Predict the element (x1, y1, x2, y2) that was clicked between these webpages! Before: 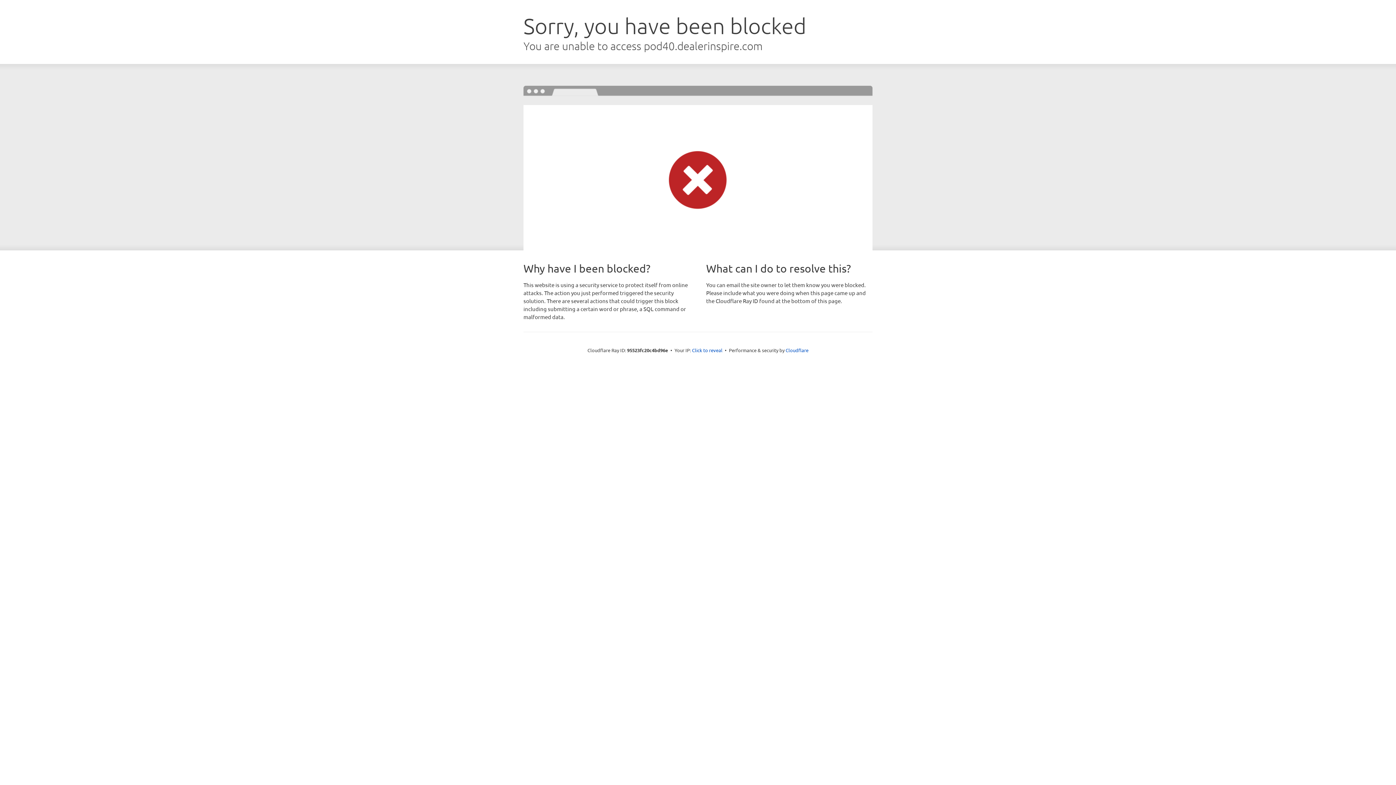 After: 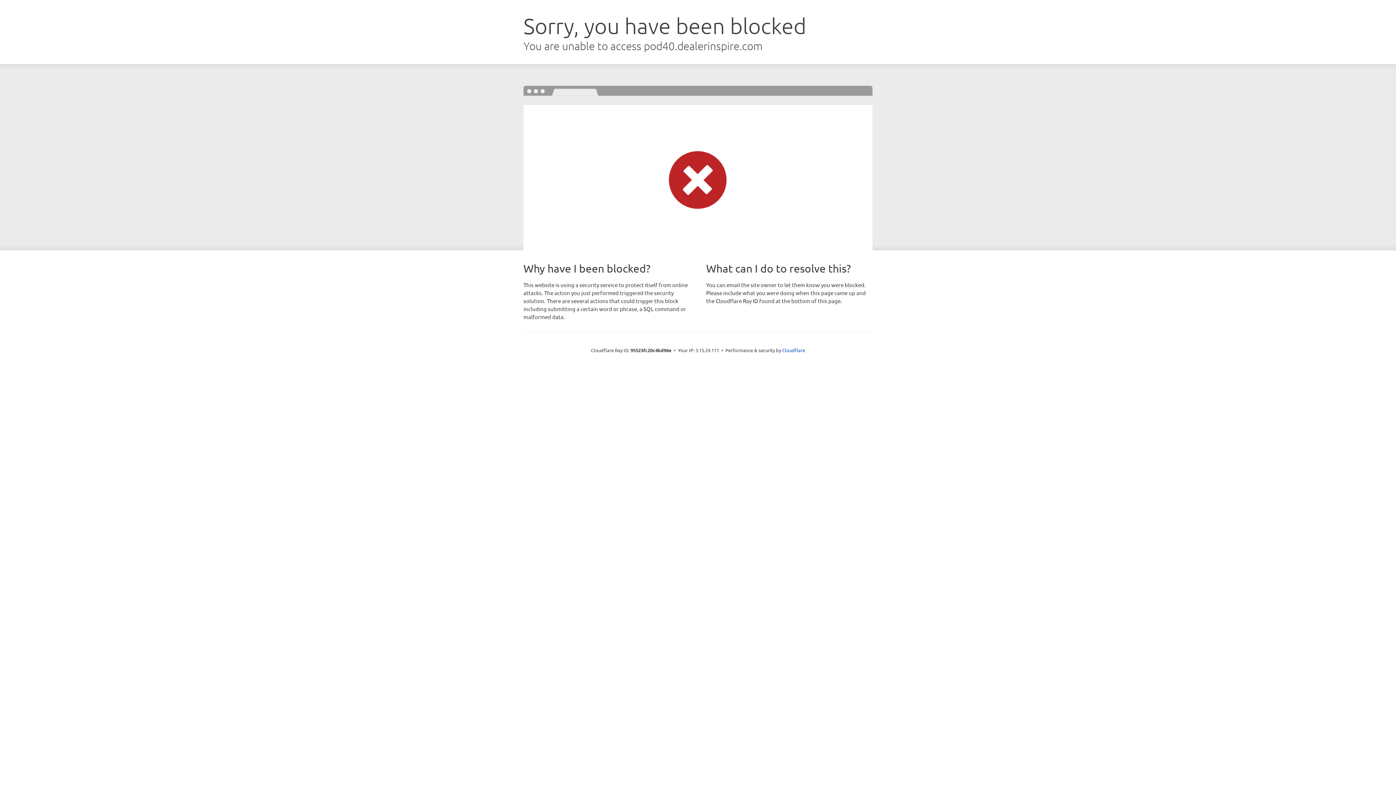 Action: bbox: (692, 346, 722, 353) label: Click to reveal